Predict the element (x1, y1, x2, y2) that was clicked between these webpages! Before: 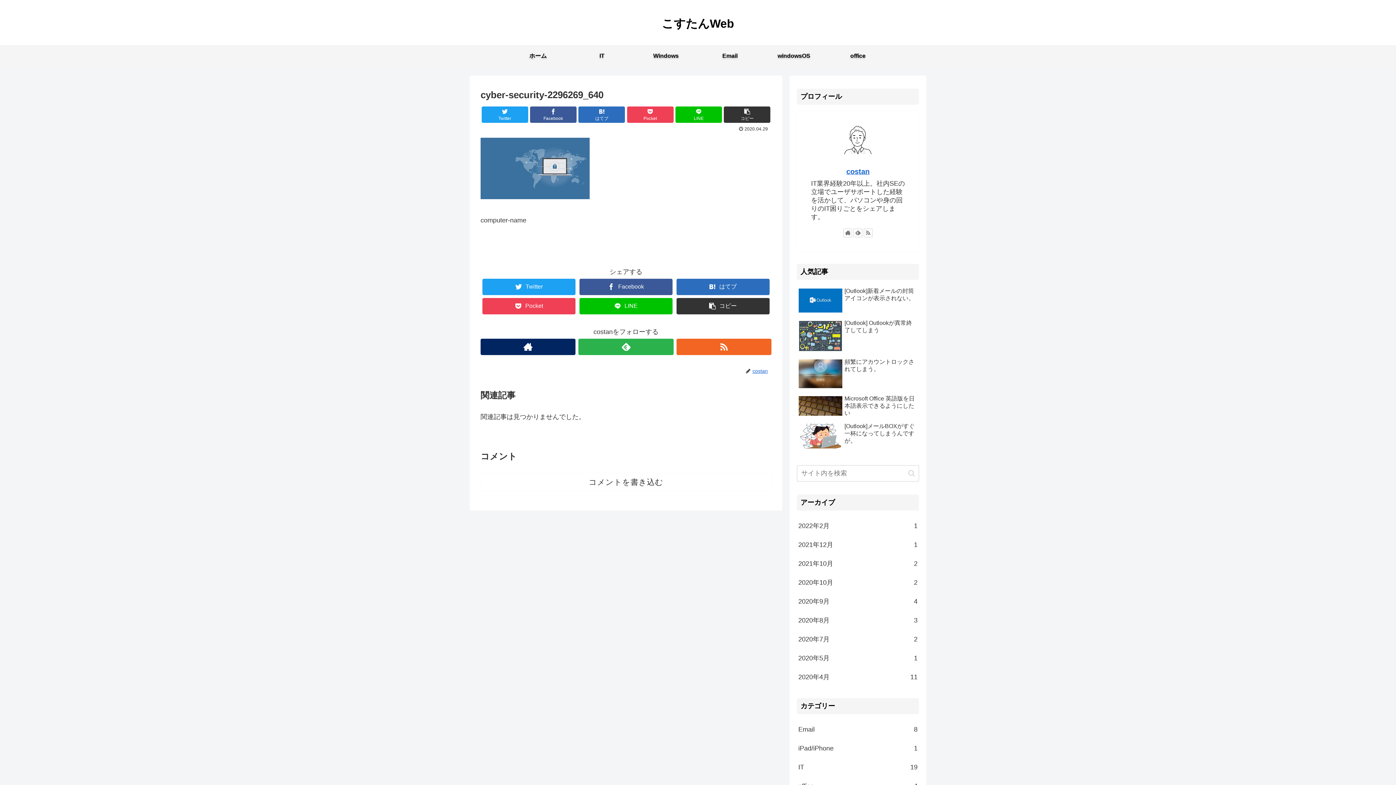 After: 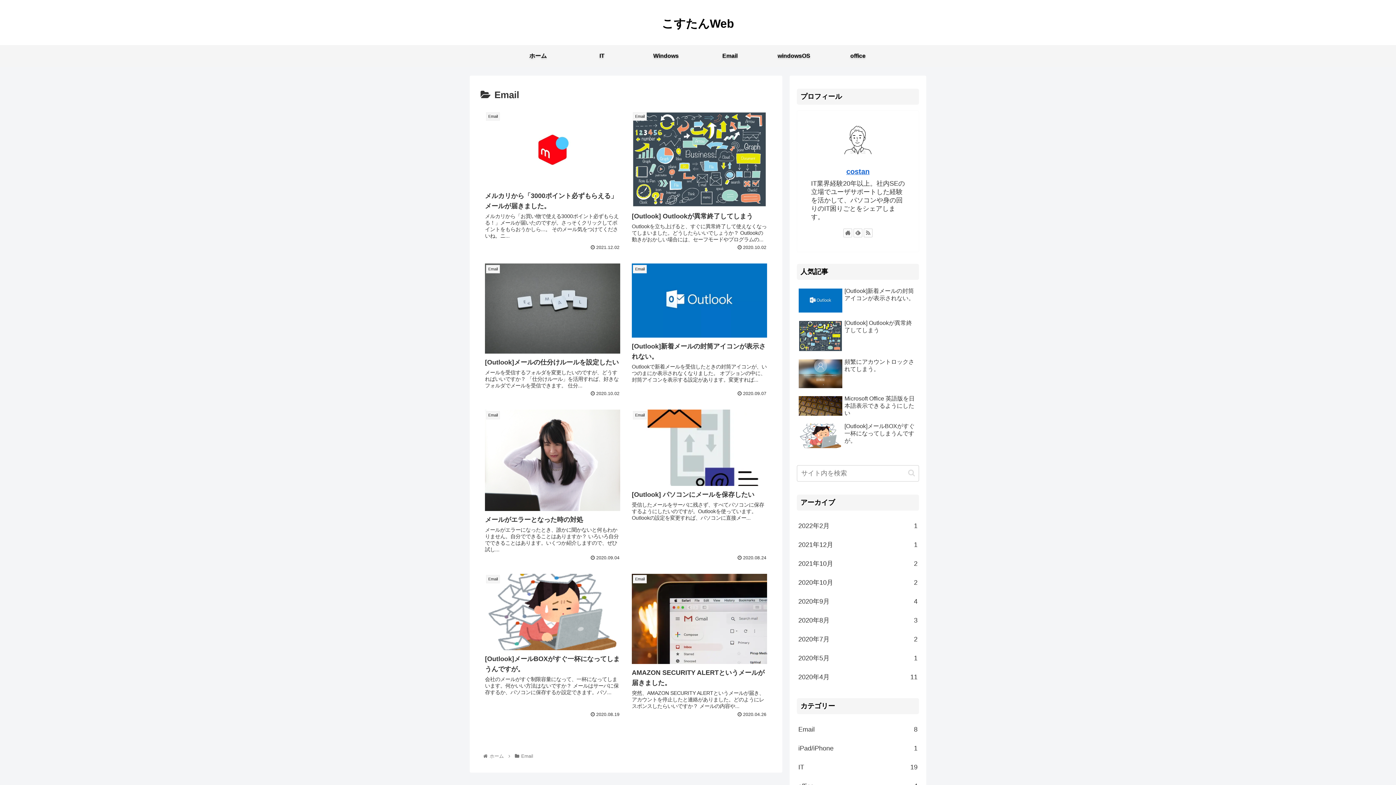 Action: label: Email bbox: (698, 45, 762, 66)